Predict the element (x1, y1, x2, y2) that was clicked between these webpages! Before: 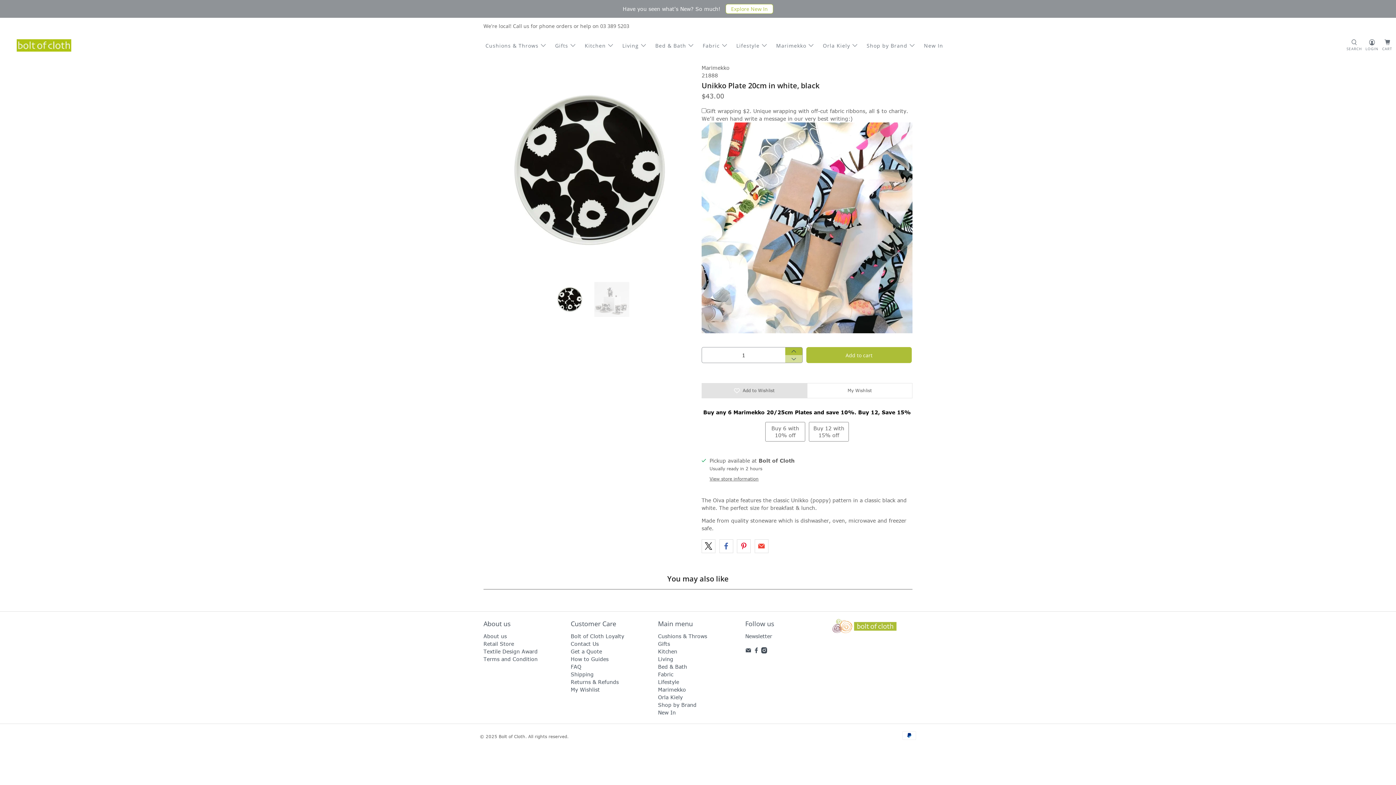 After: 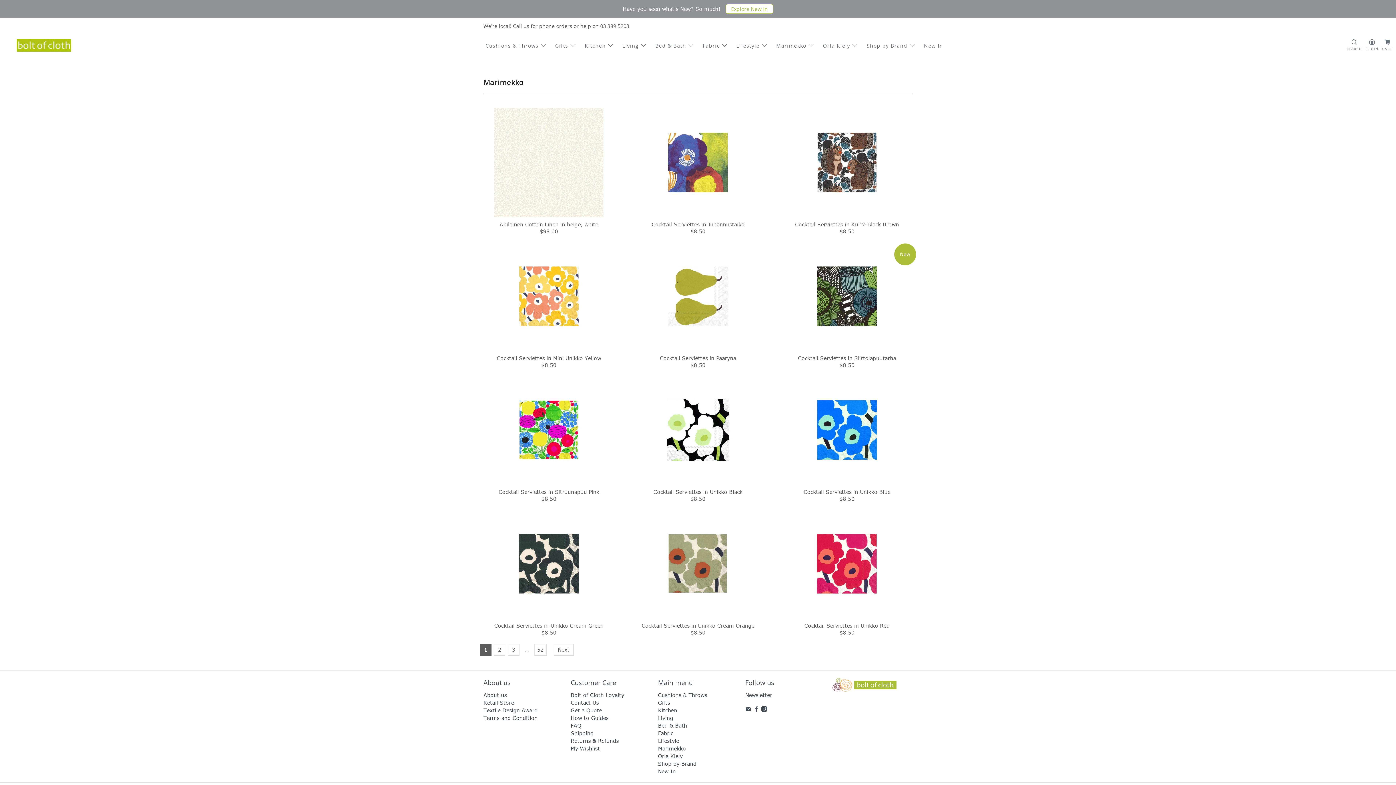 Action: bbox: (701, 64, 729, 71) label: Marimekko